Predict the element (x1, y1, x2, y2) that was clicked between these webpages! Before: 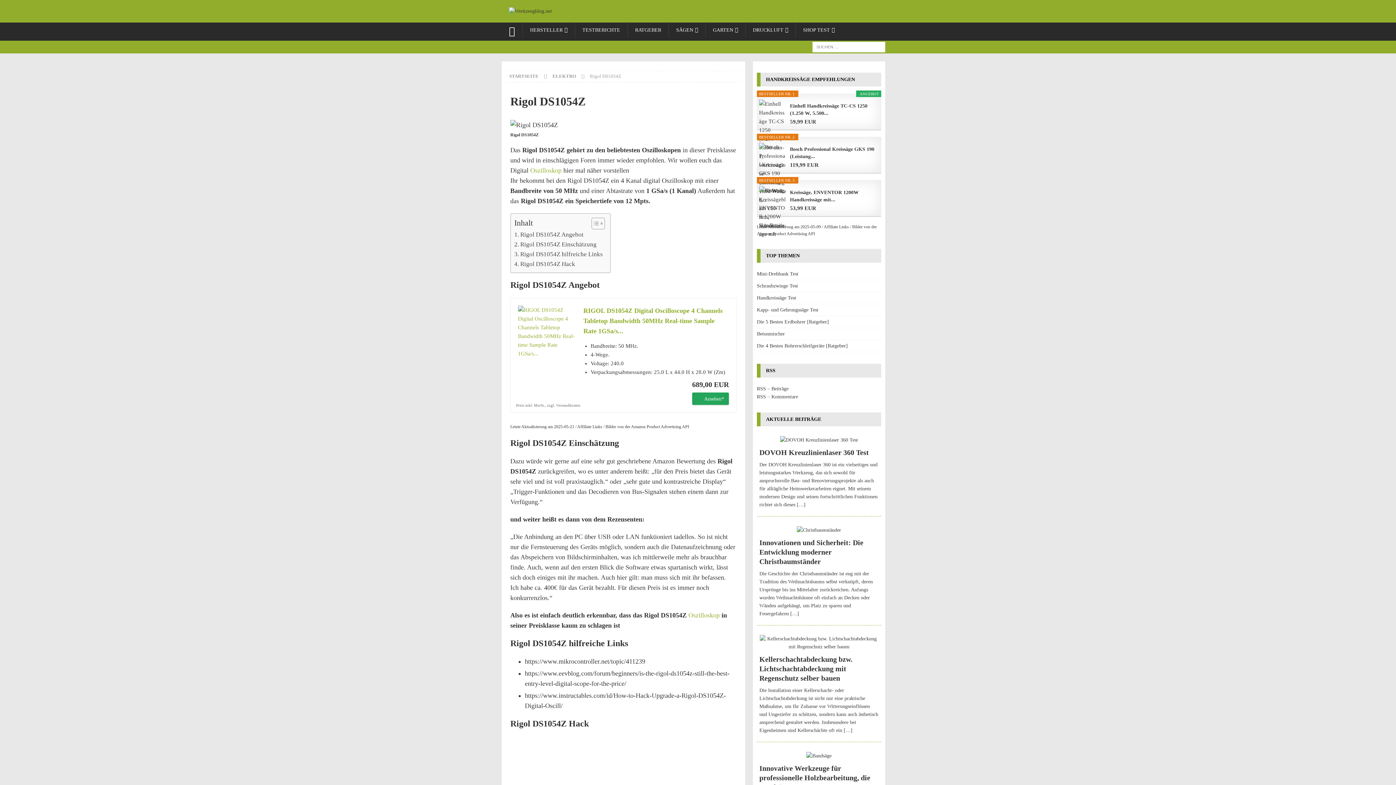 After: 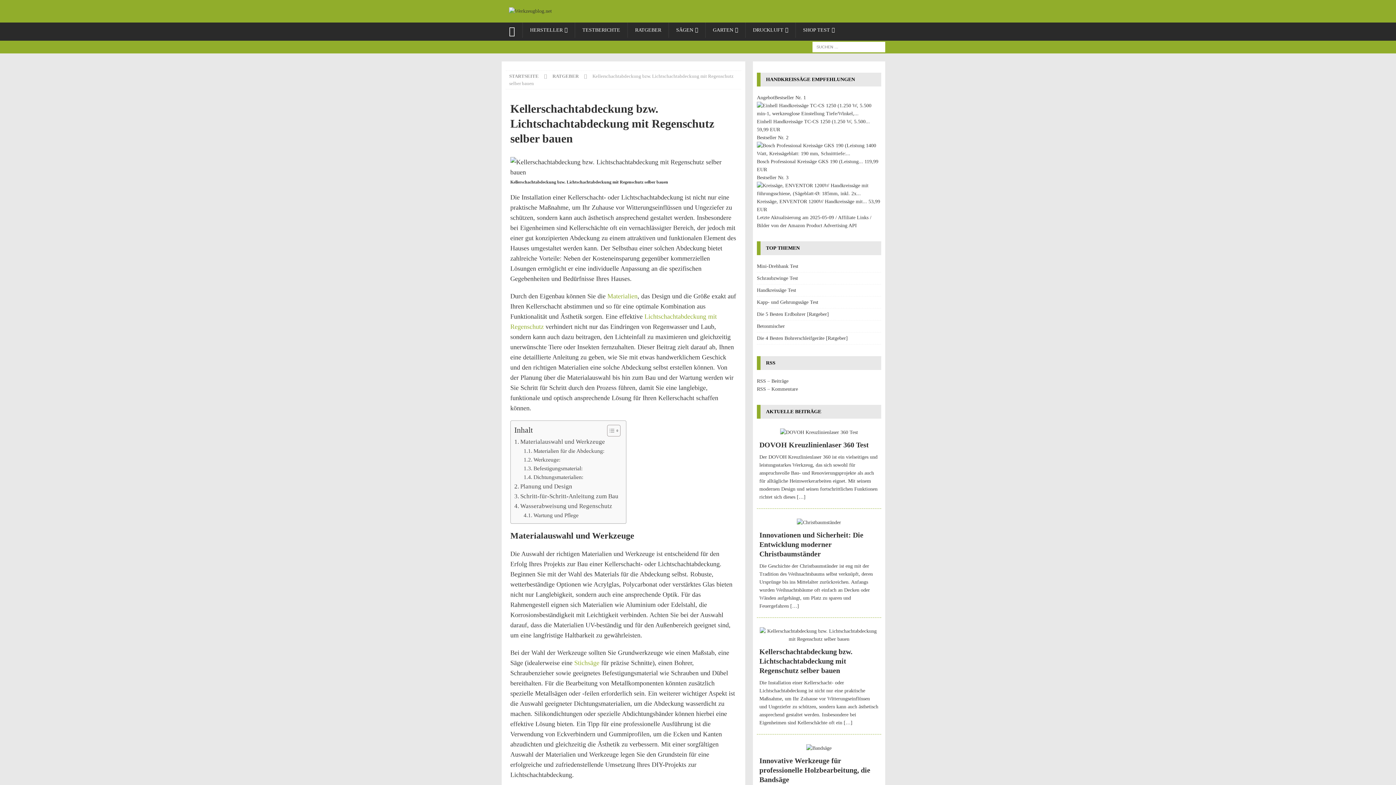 Action: bbox: (843, 728, 852, 733) label: […]